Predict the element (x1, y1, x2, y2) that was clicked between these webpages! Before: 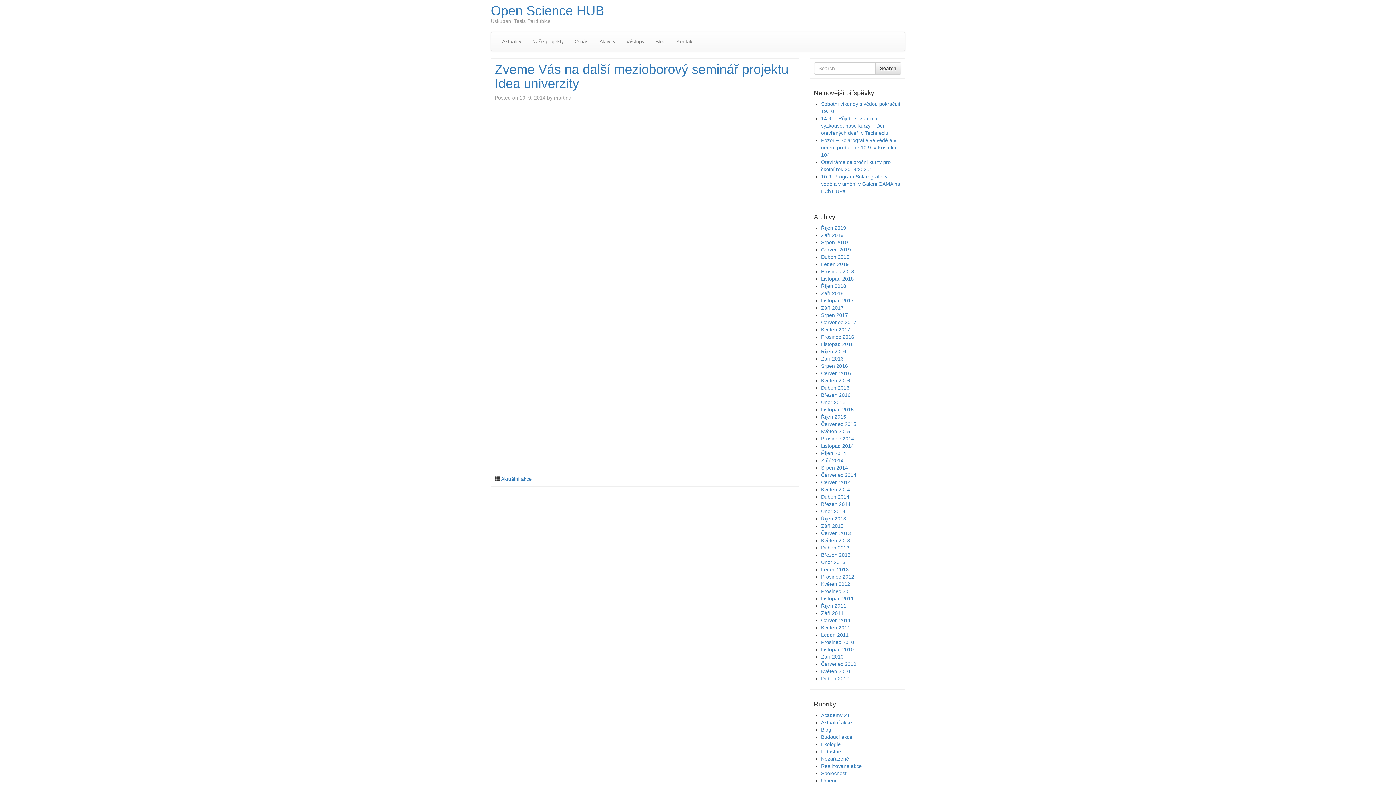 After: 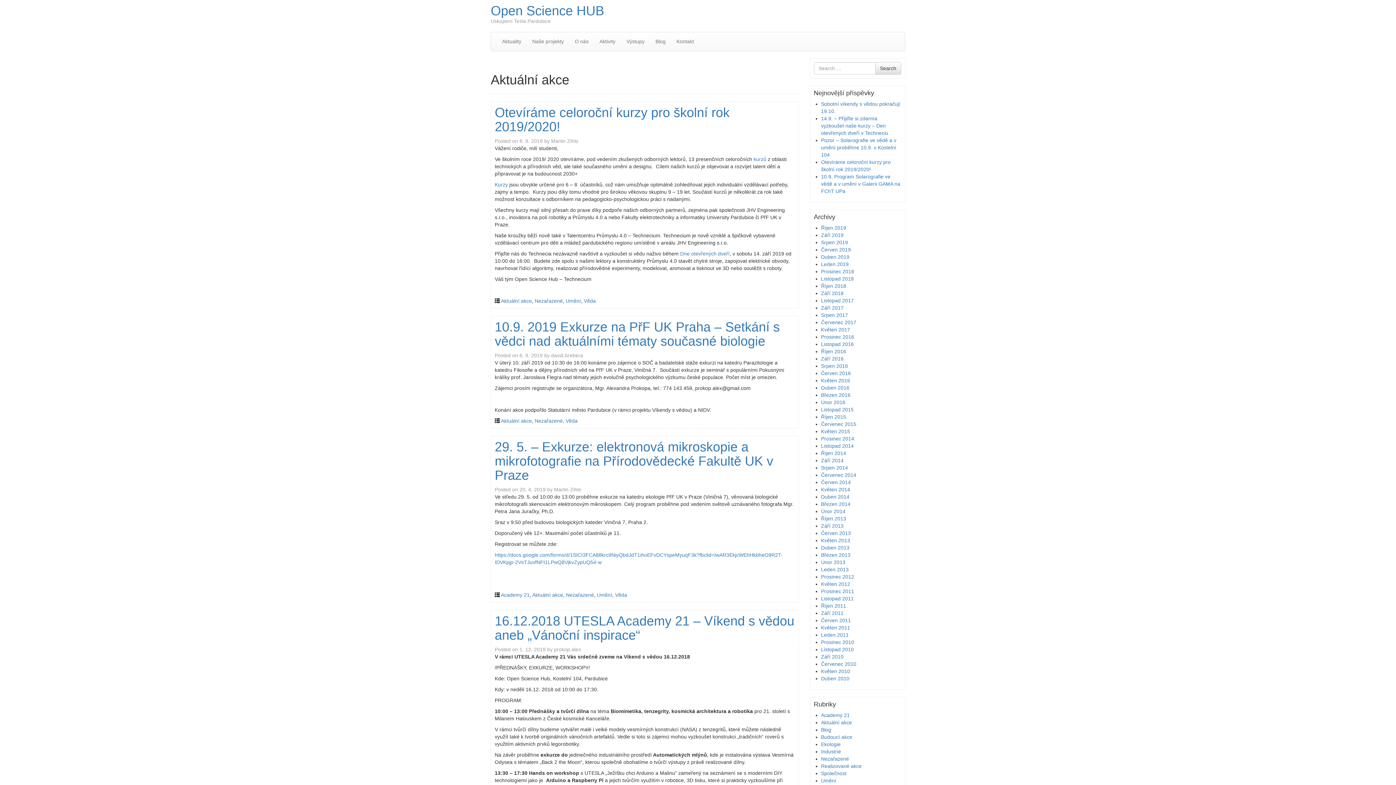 Action: label: Aktuální akce bbox: (501, 476, 532, 482)